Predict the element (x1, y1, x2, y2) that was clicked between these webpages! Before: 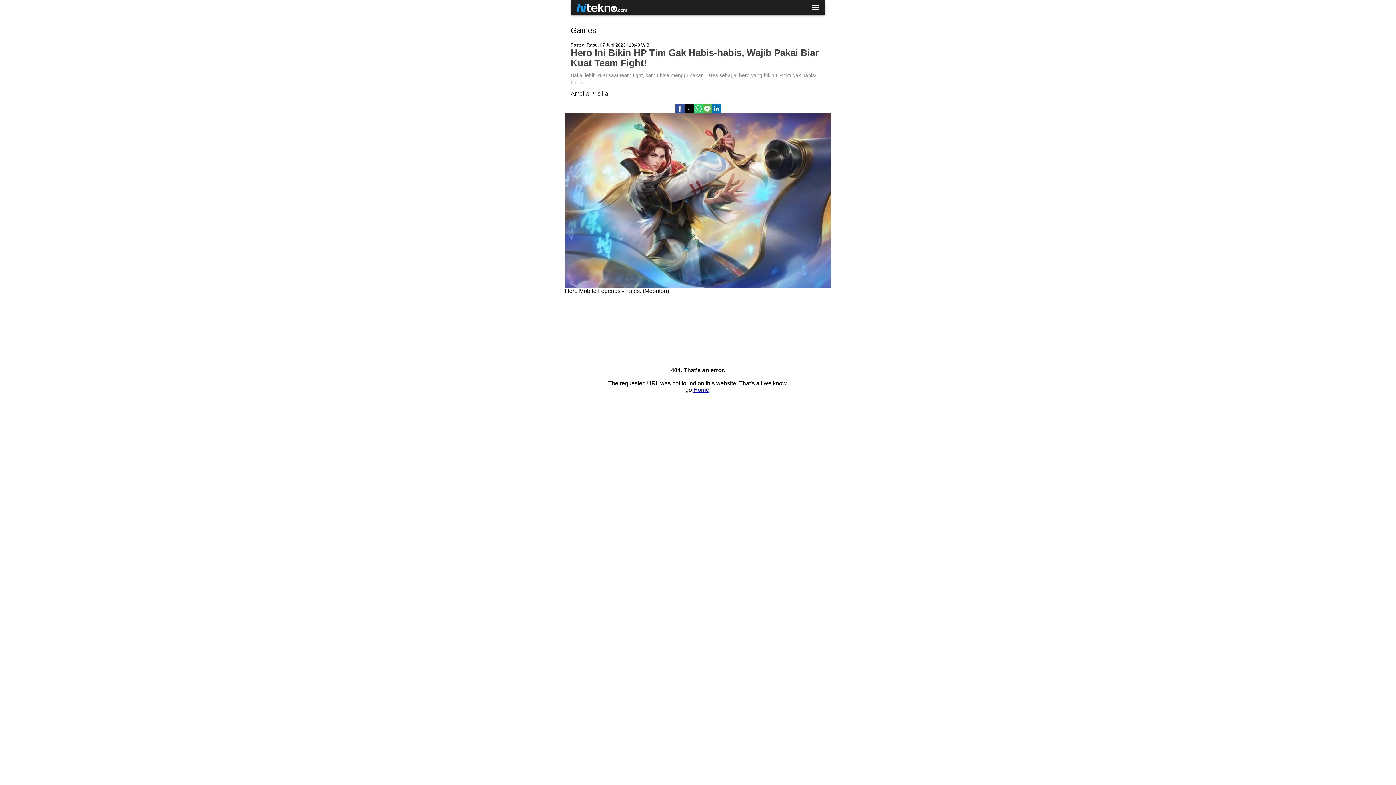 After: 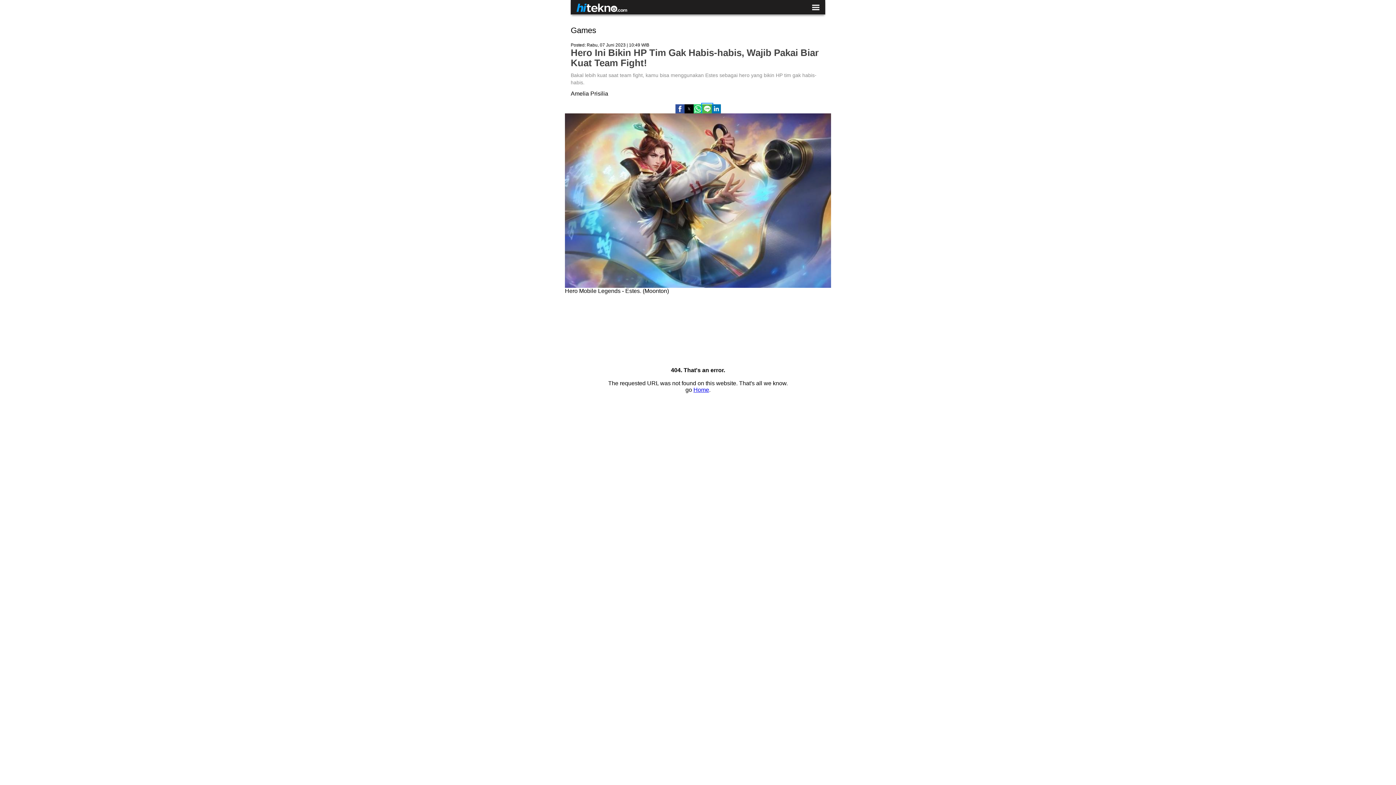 Action: label: Share by line bbox: (702, 104, 711, 113)